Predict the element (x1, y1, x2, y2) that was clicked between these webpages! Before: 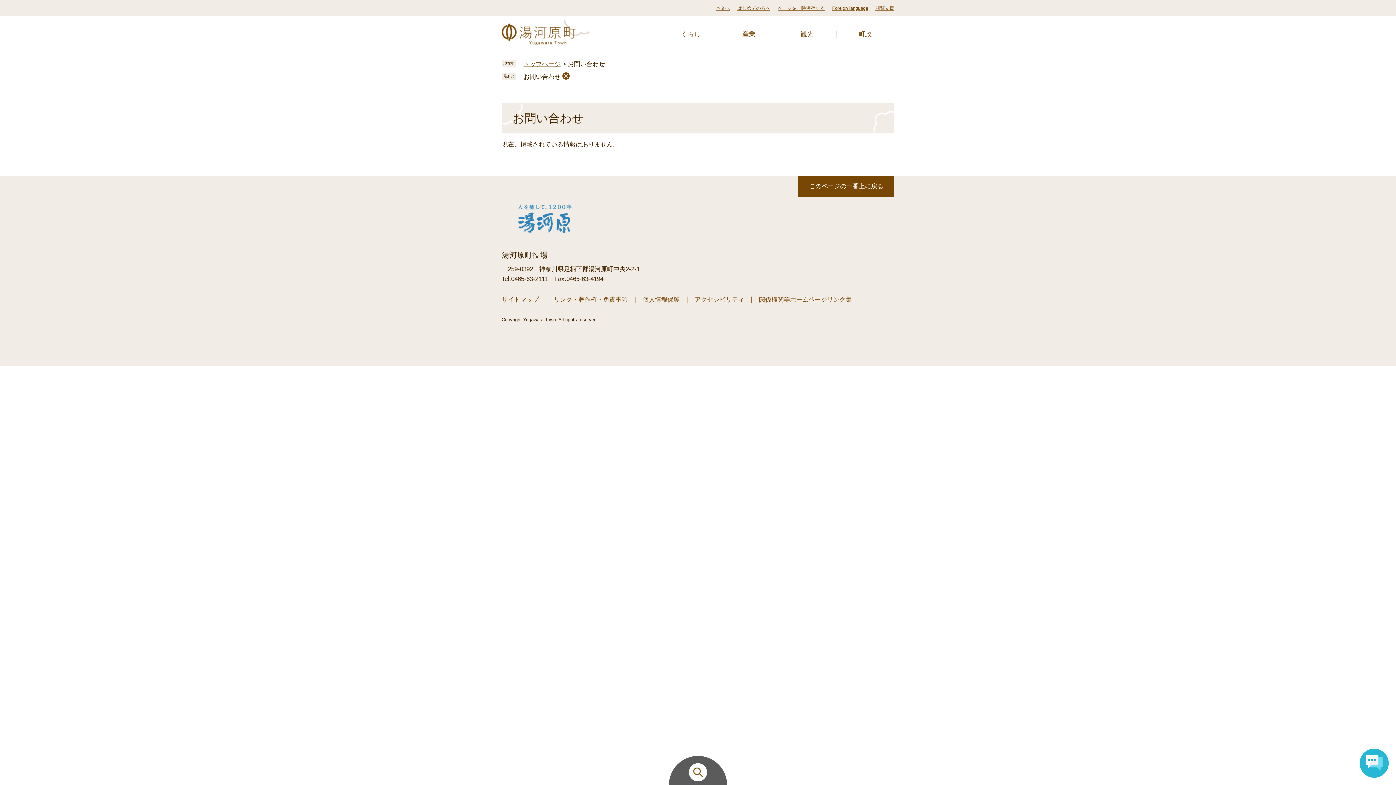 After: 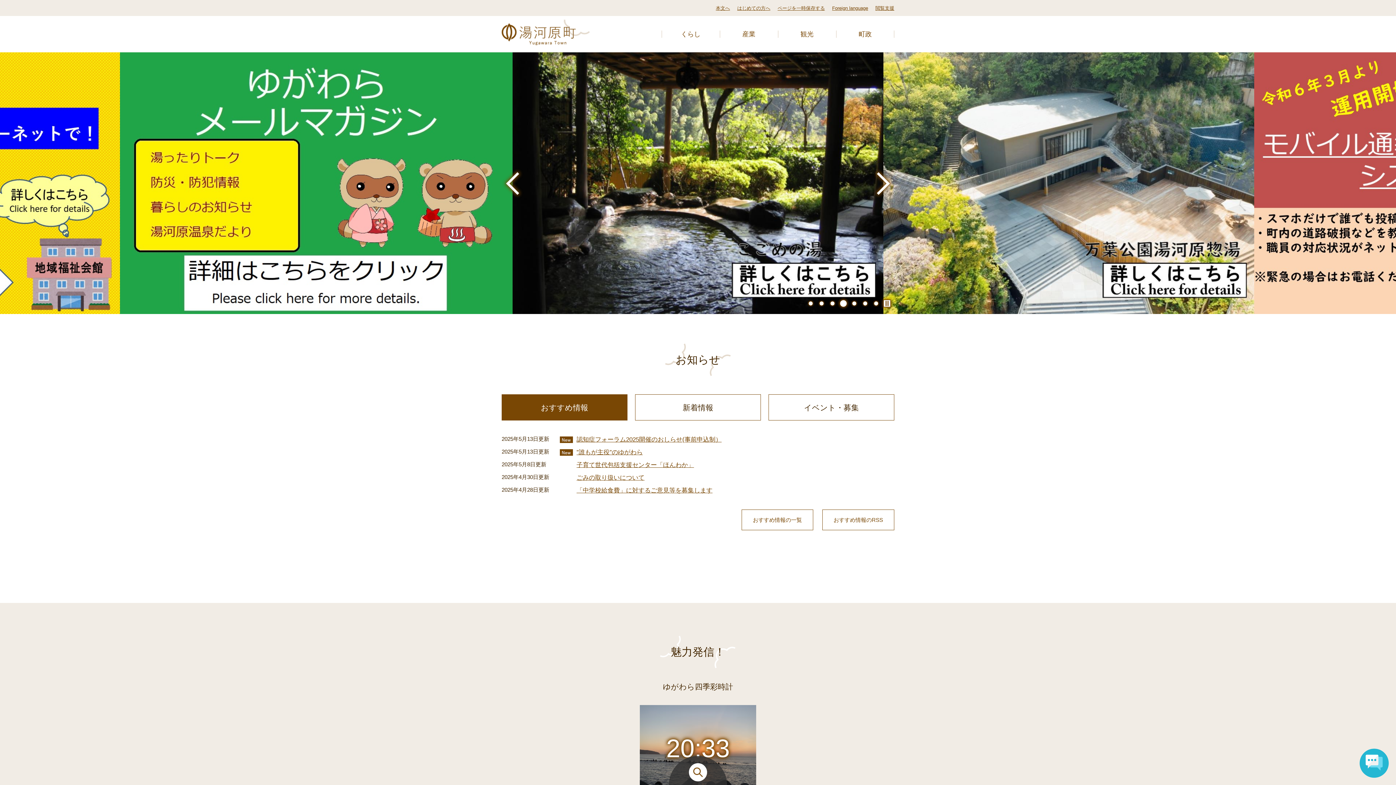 Action: bbox: (501, 19, 590, 45)